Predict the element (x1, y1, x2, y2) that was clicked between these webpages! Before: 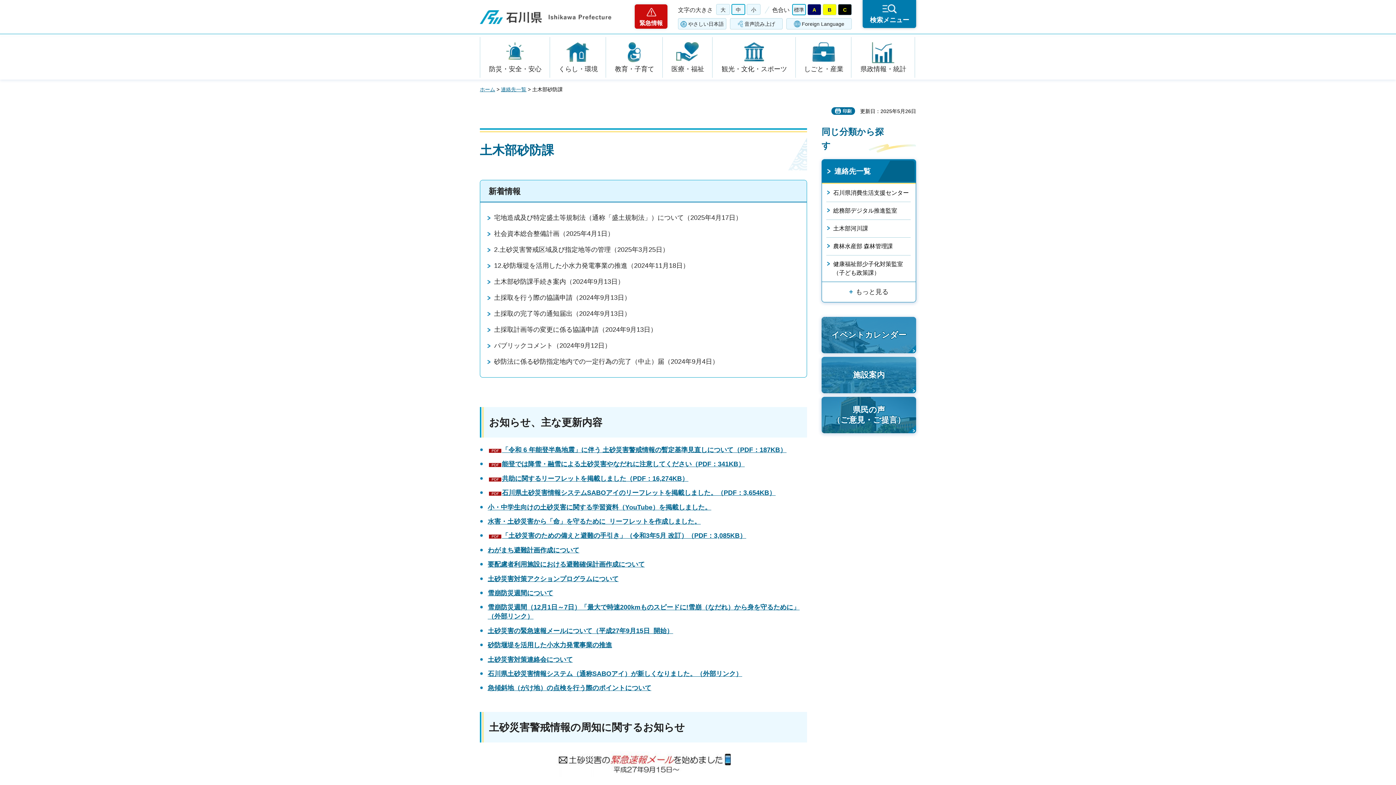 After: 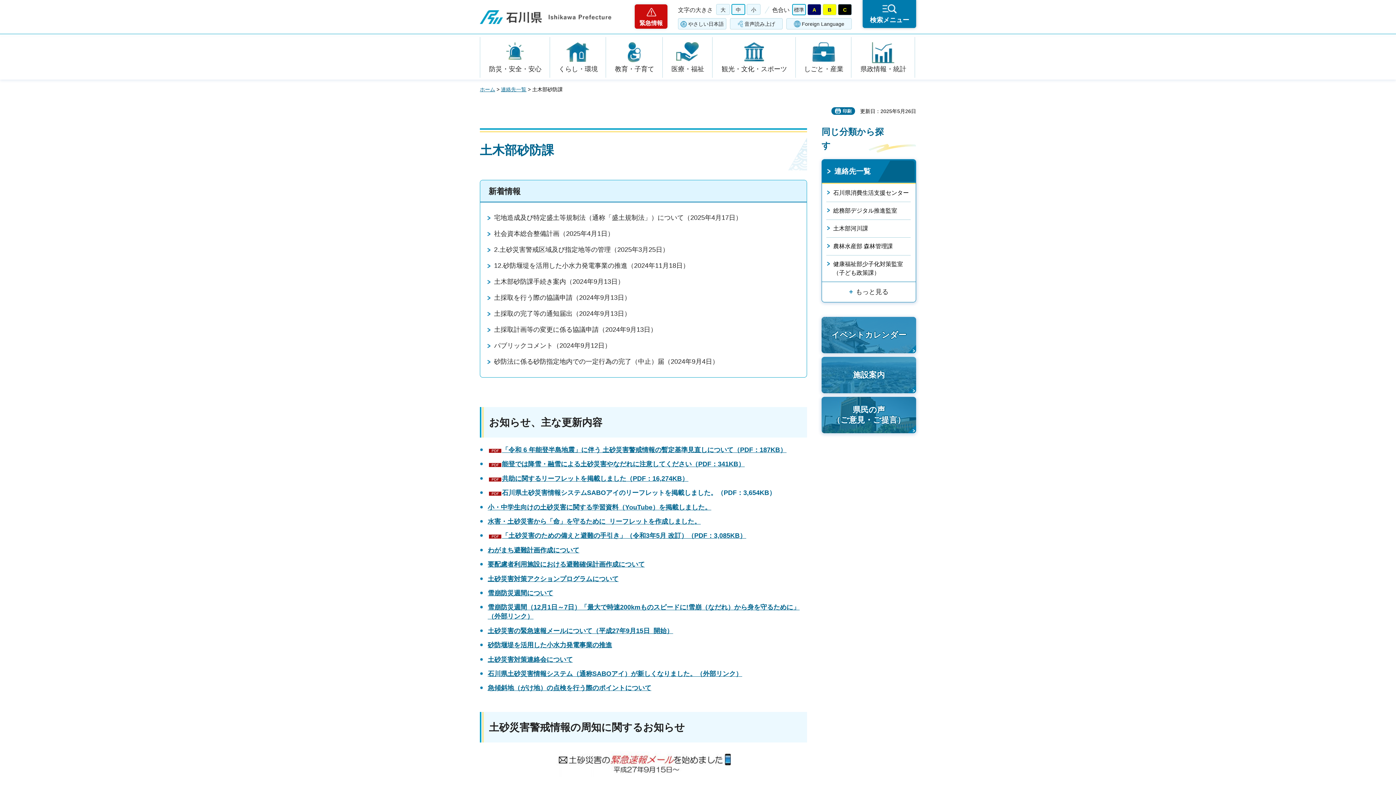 Action: label: 石川県土砂災害情報システムSABOアイのリーフレットを掲載しました。（PDF：3,654KB） bbox: (488, 489, 775, 496)